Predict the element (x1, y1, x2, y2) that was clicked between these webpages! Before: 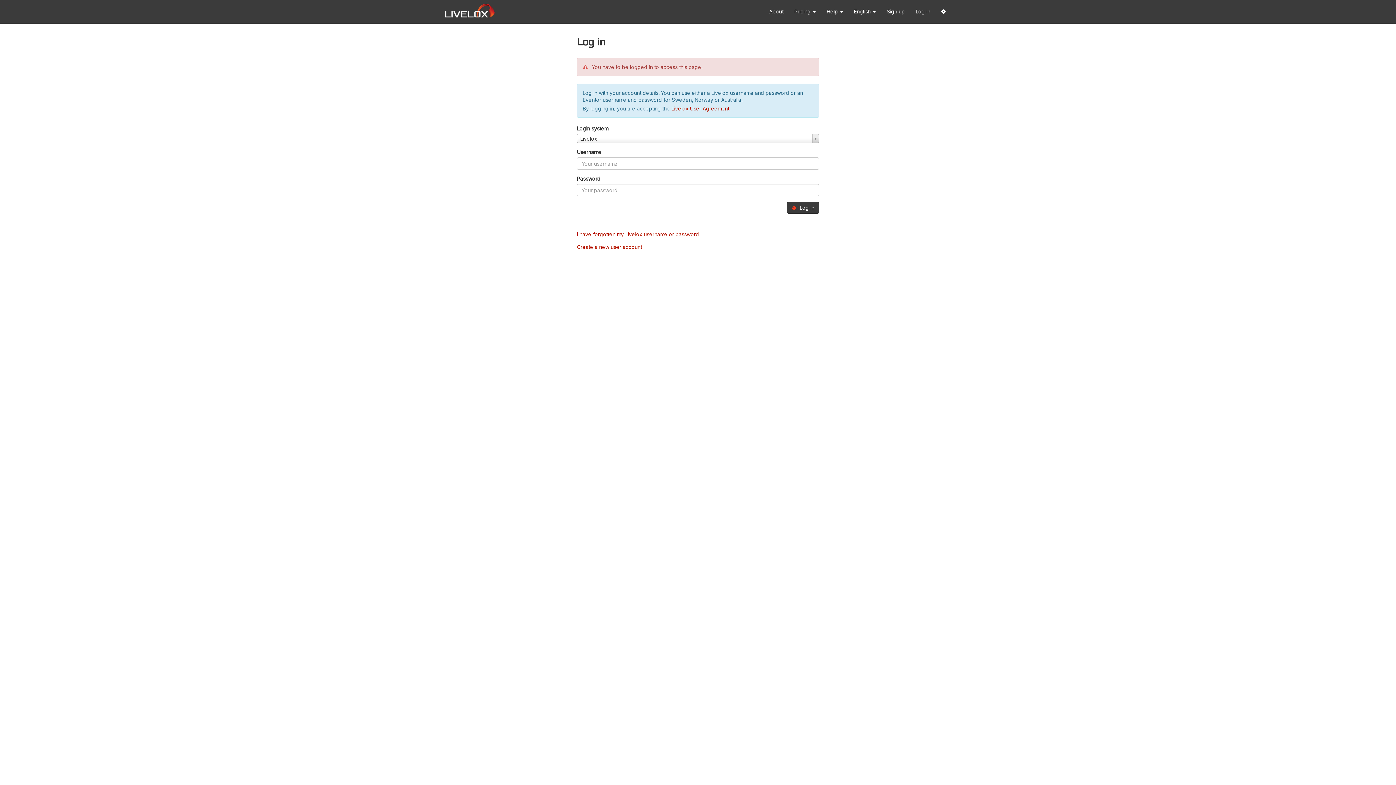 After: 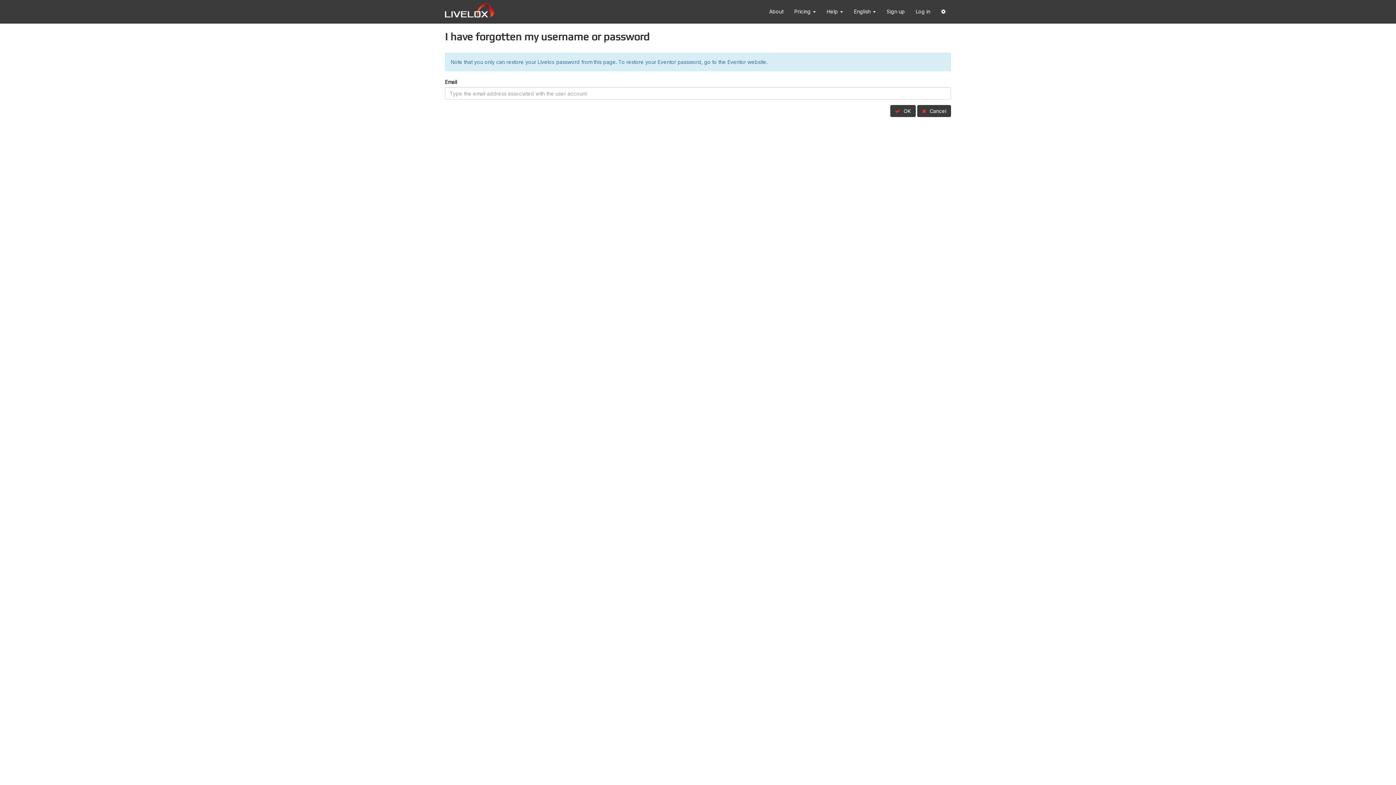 Action: bbox: (577, 231, 699, 237) label: I have forgotten my Livelox username or password